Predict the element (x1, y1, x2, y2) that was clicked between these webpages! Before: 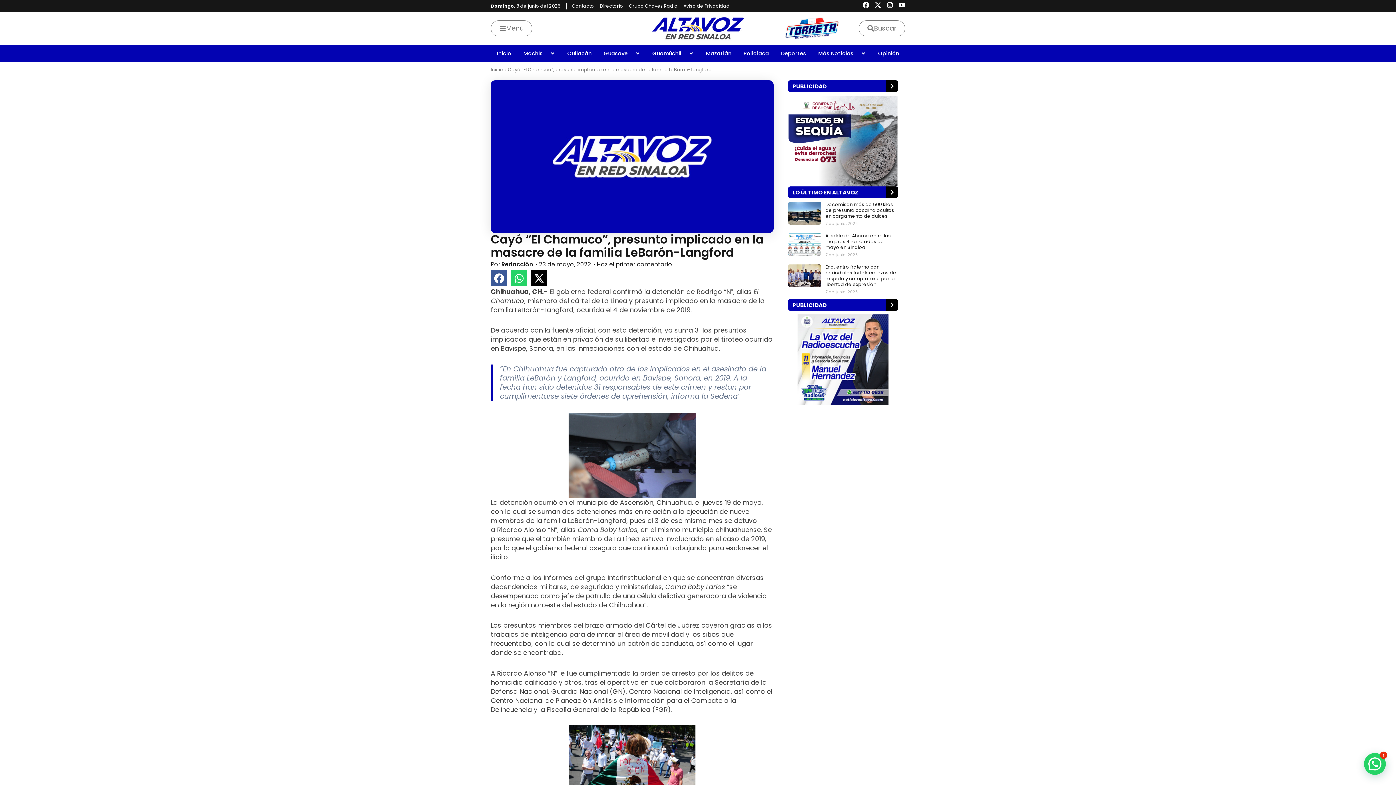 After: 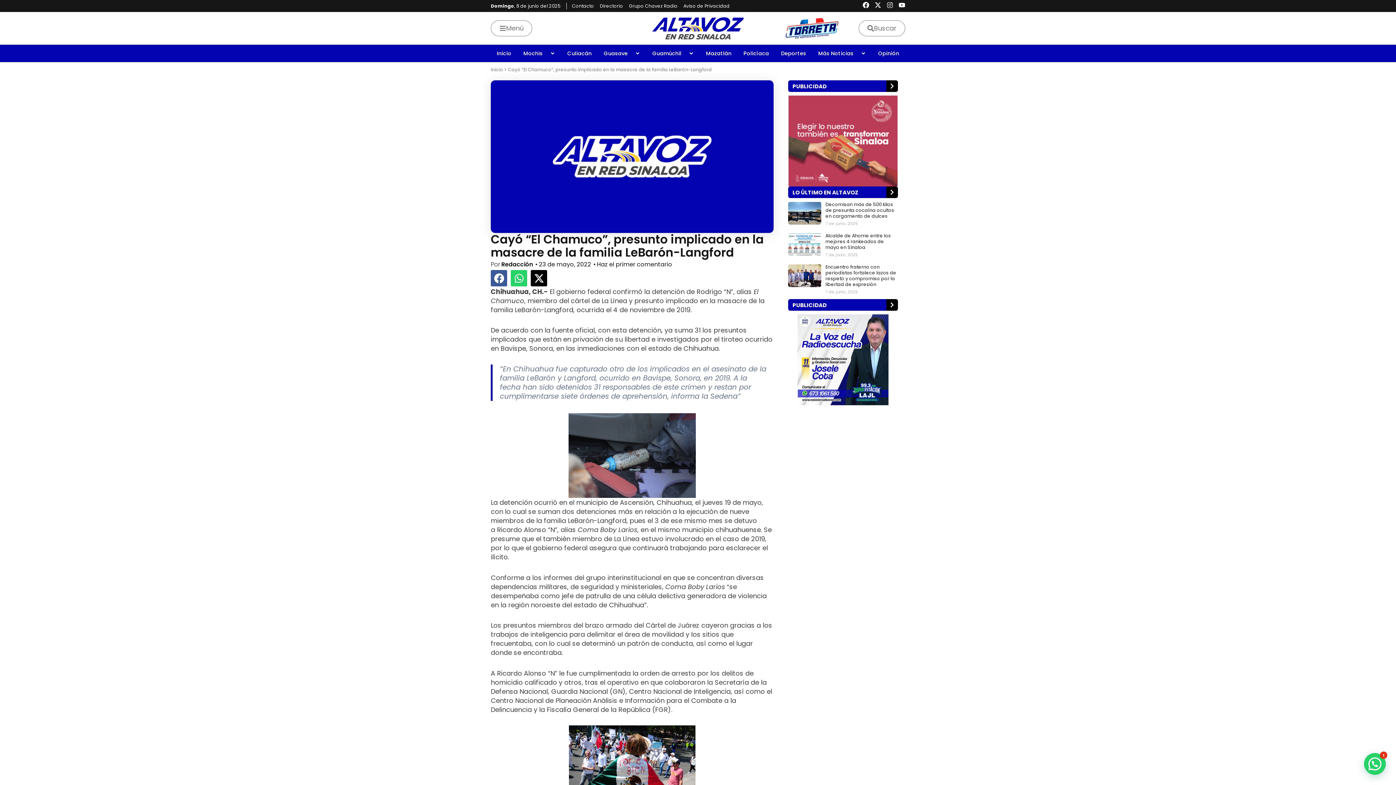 Action: bbox: (886, 1, 893, 8) label: Instagram